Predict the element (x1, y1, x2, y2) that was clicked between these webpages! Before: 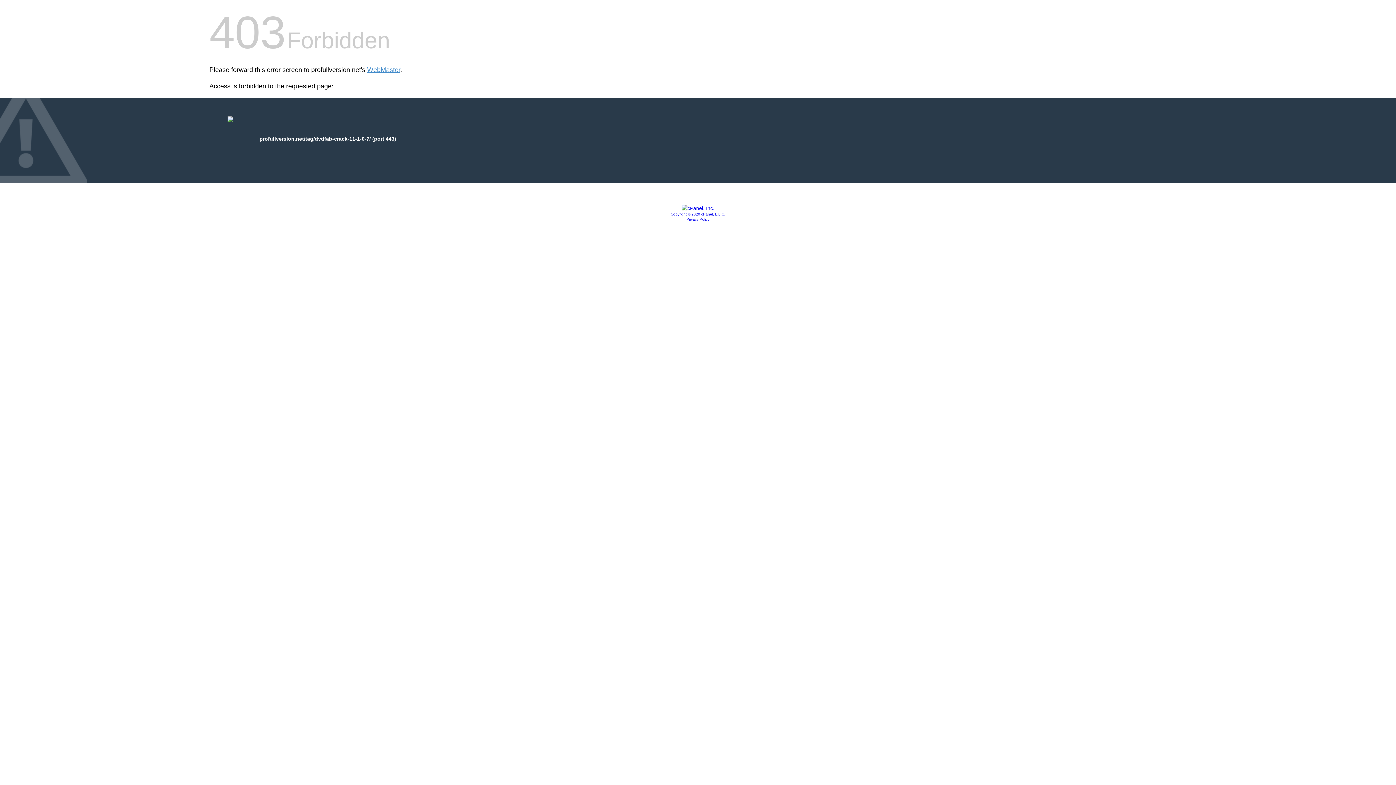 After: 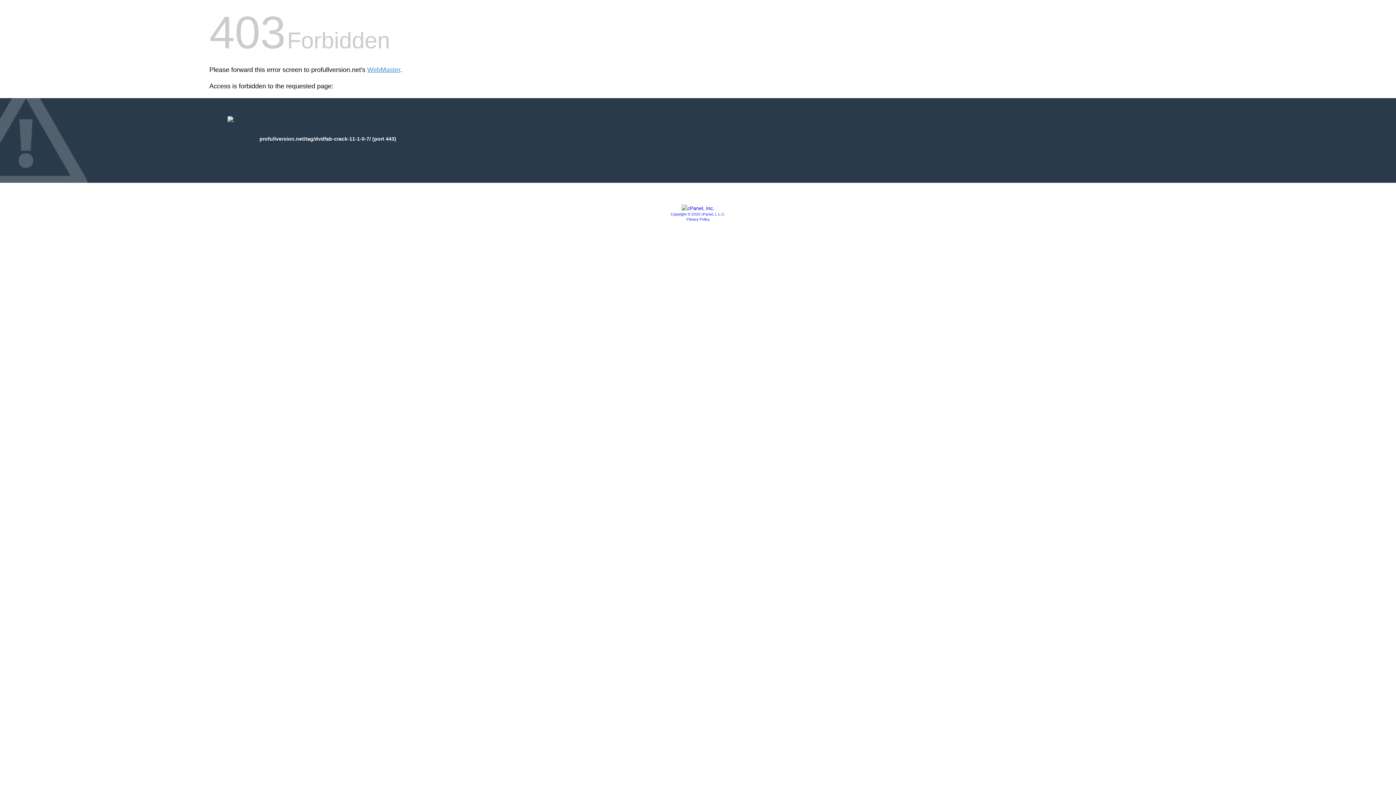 Action: bbox: (681, 205, 714, 211)